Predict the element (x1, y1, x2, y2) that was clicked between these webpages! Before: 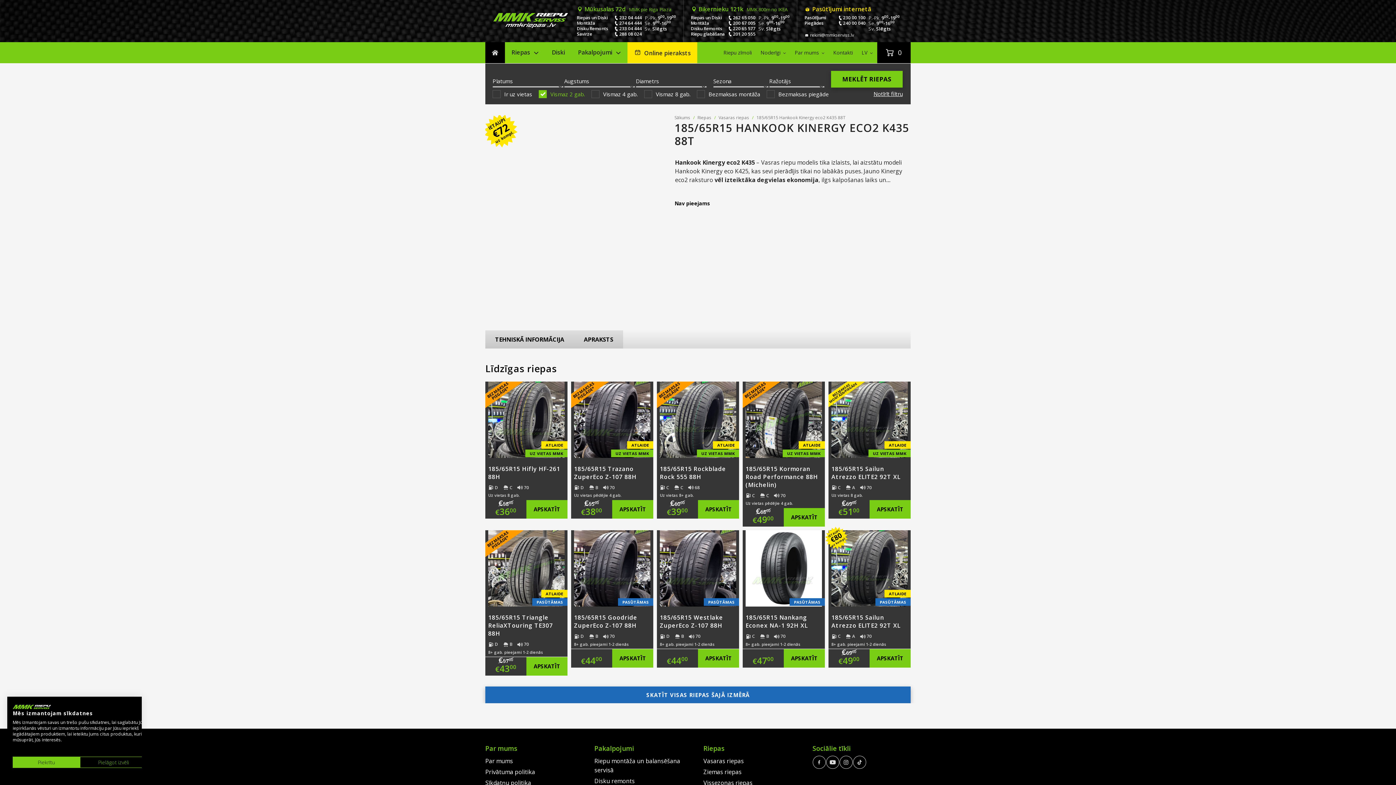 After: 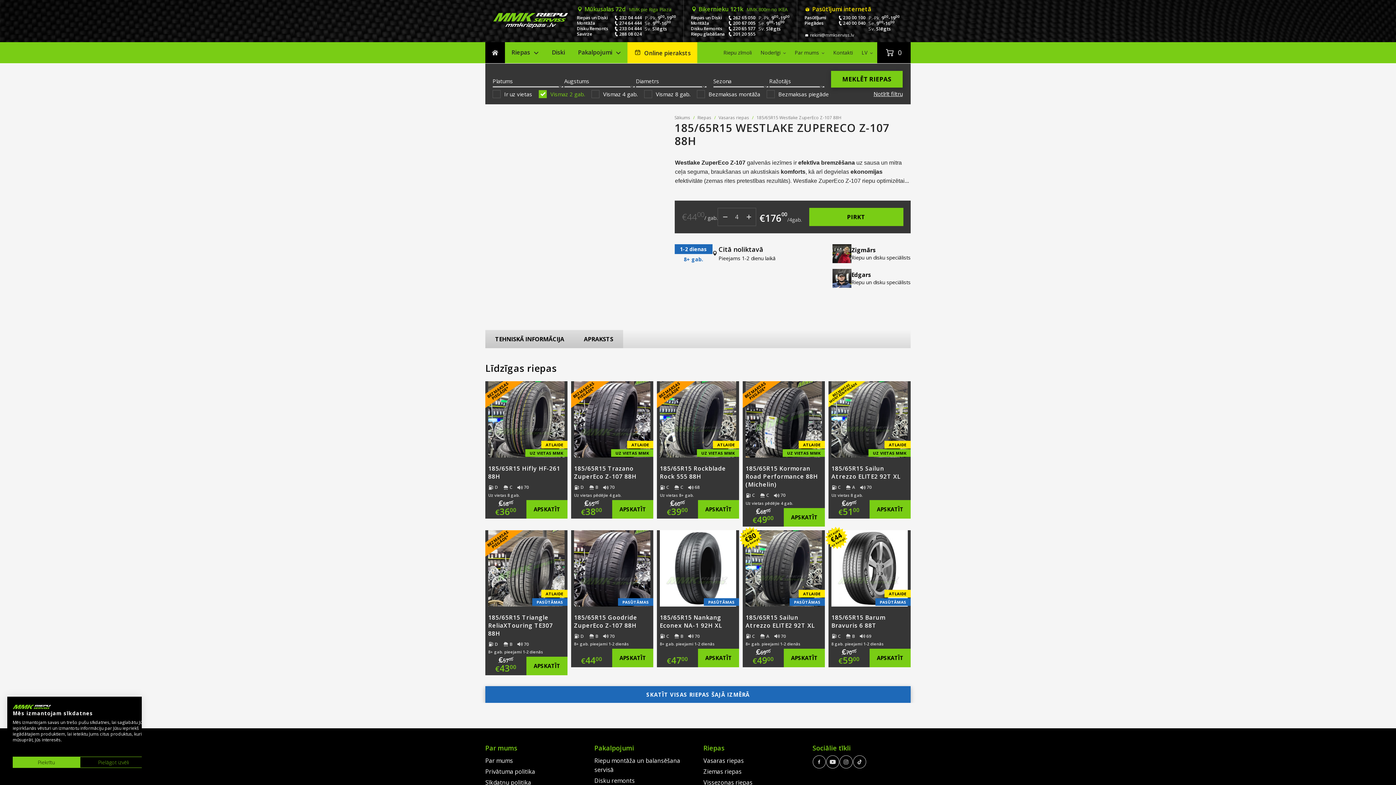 Action: label: APSKATĪT bbox: (698, 649, 739, 667)